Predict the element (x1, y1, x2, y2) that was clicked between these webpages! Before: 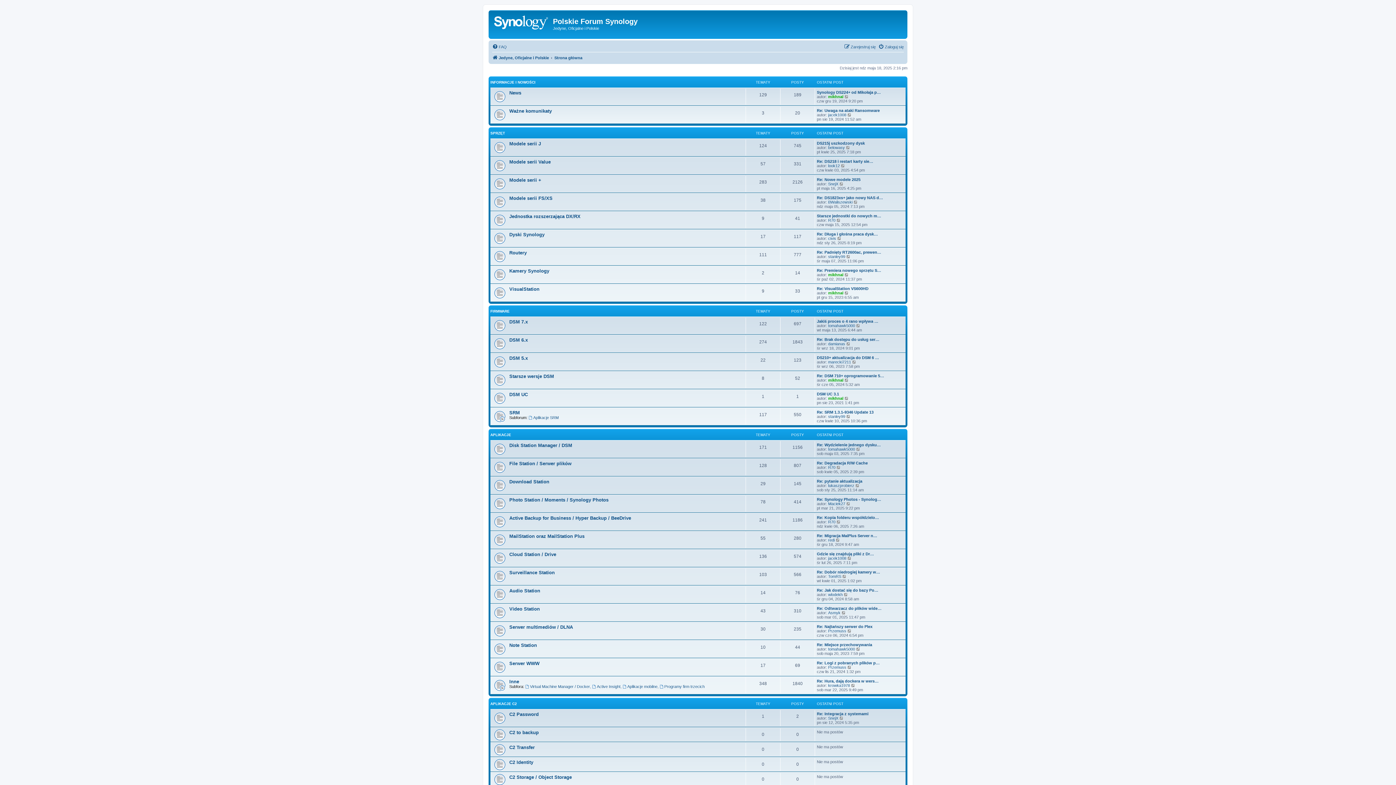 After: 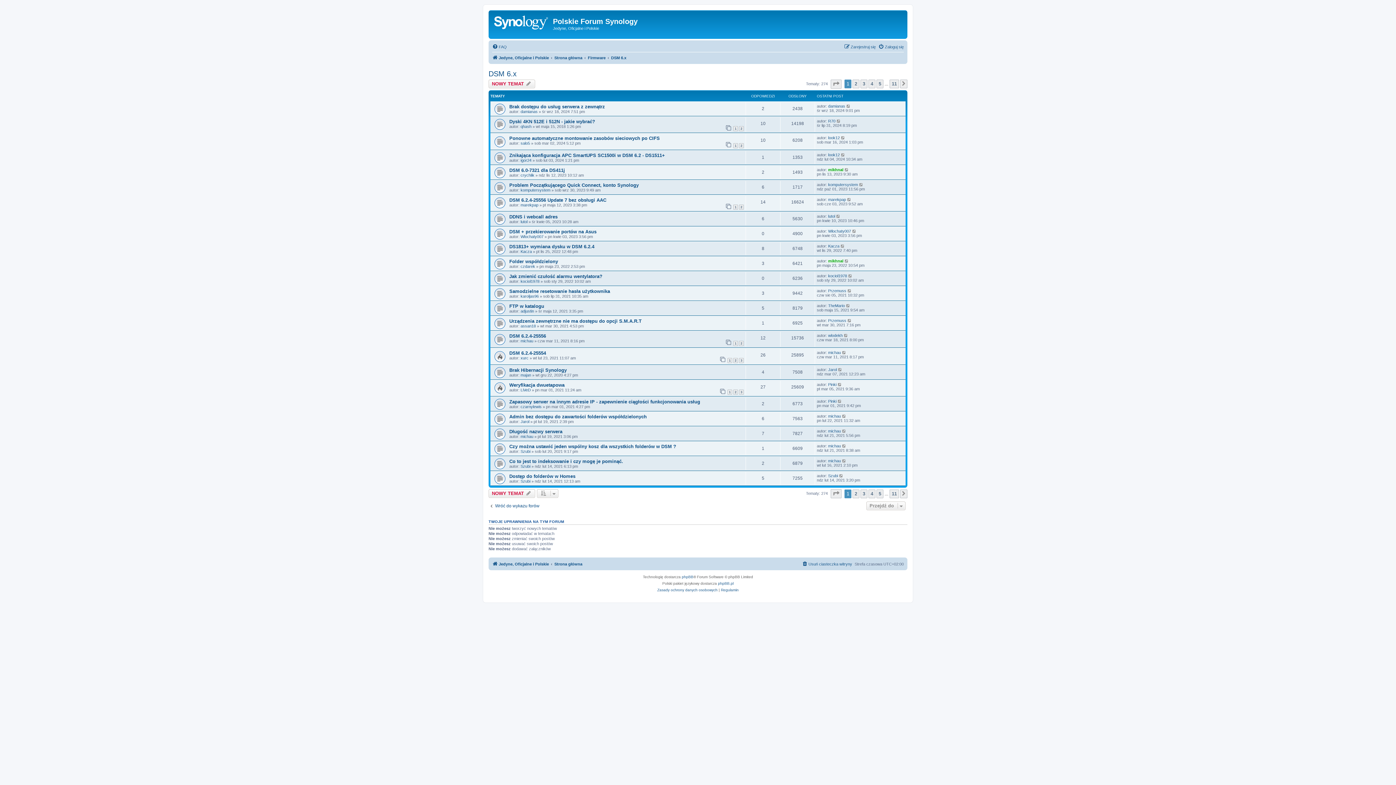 Action: bbox: (509, 337, 528, 342) label: DSM 6.x